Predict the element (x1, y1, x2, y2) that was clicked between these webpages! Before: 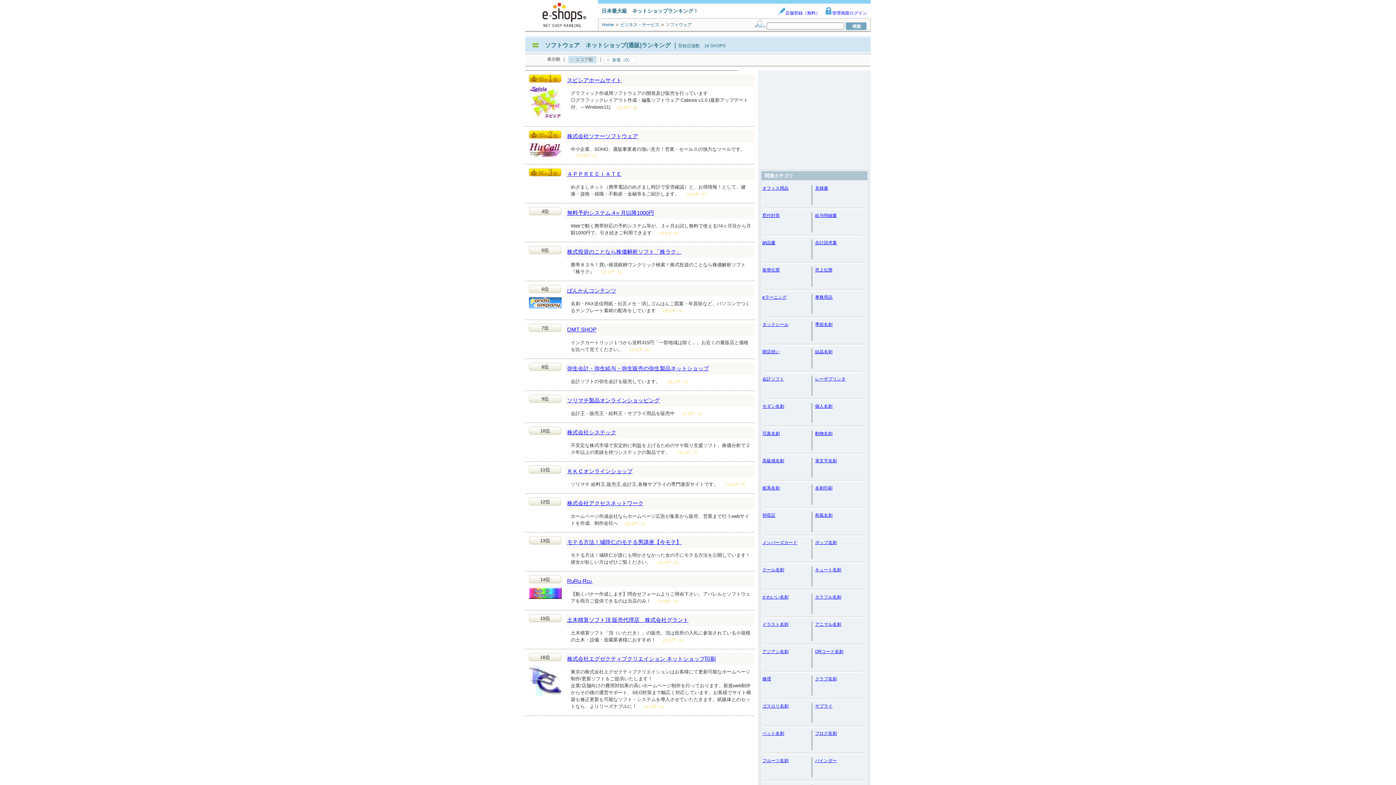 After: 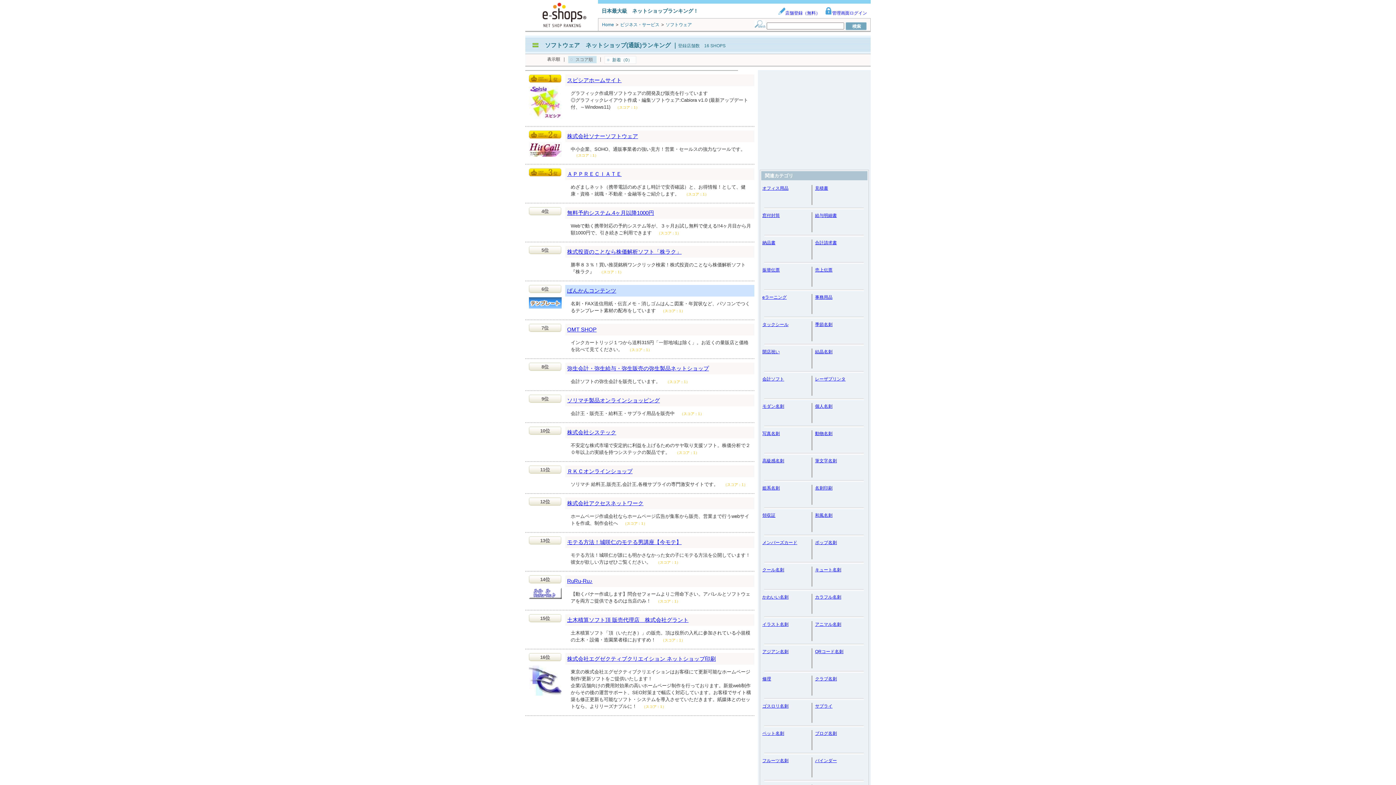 Action: bbox: (565, 285, 754, 296) label: ぱんかんコンテンツ